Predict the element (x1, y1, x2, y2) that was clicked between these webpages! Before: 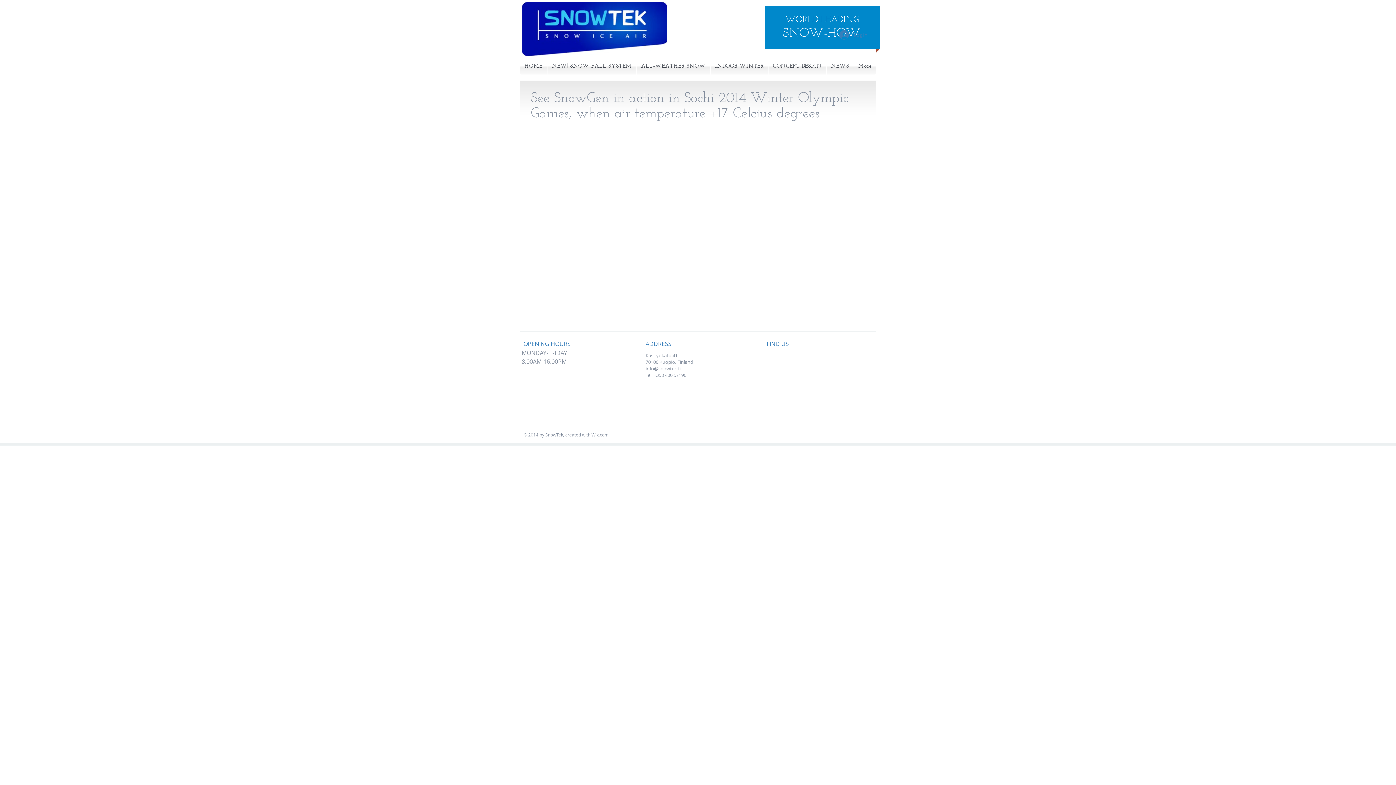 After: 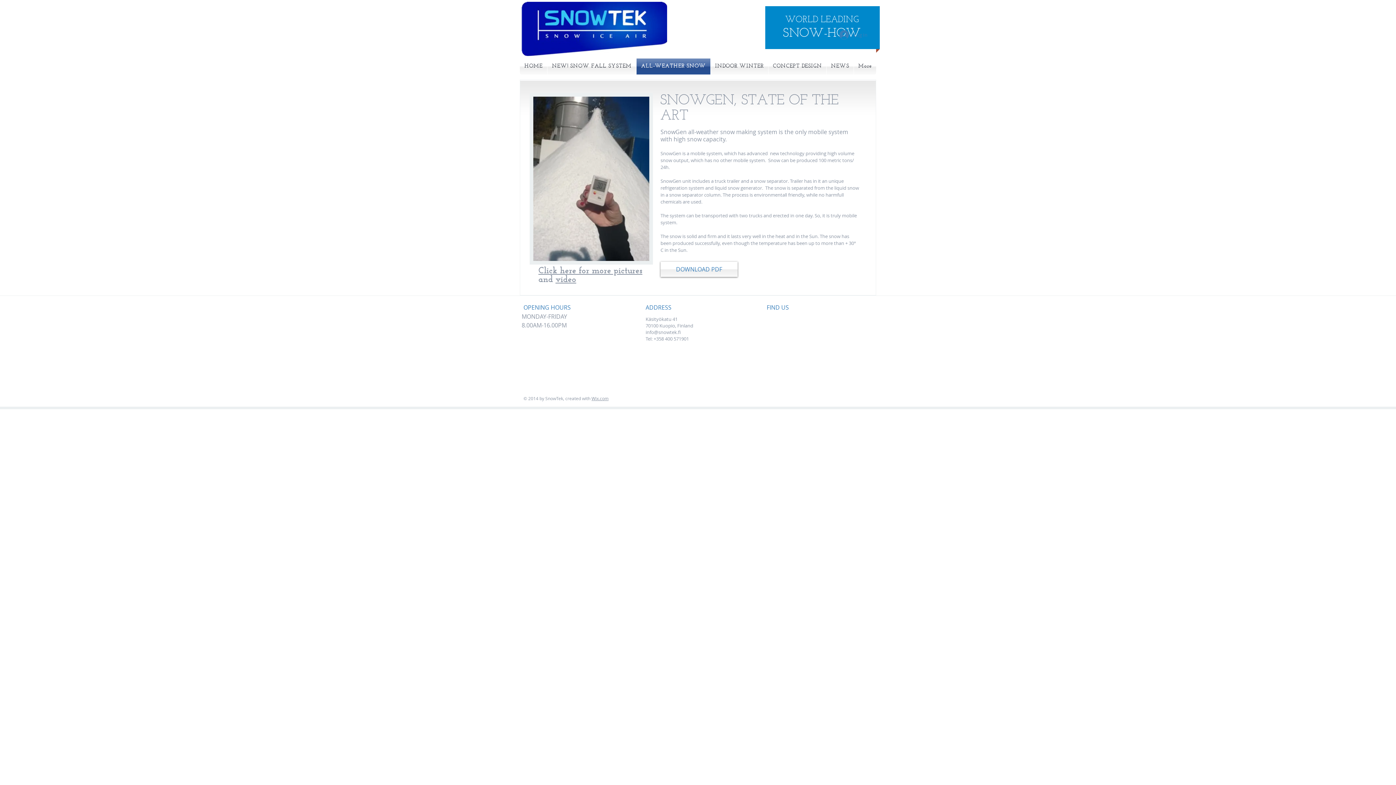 Action: label: ALL-WEATHER SNOW bbox: (636, 58, 710, 74)